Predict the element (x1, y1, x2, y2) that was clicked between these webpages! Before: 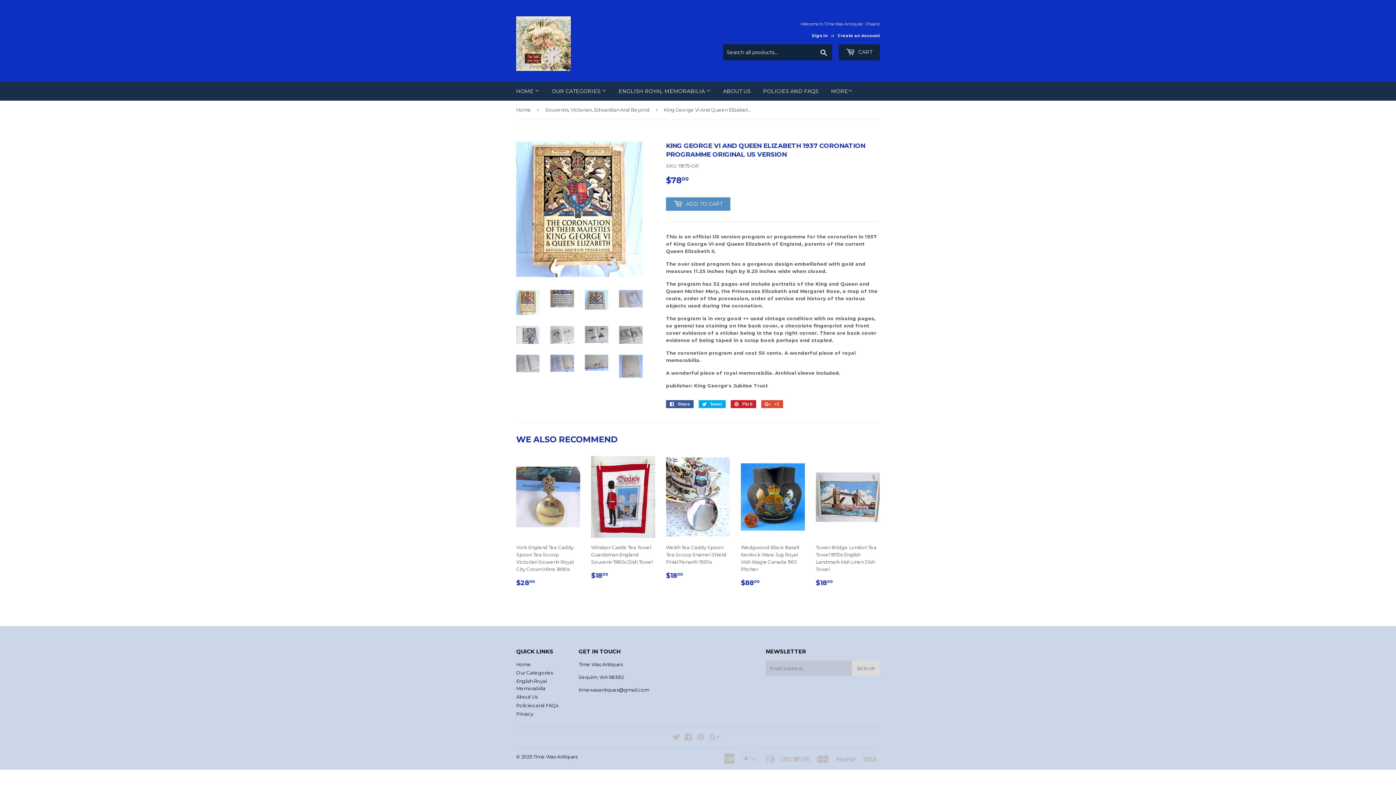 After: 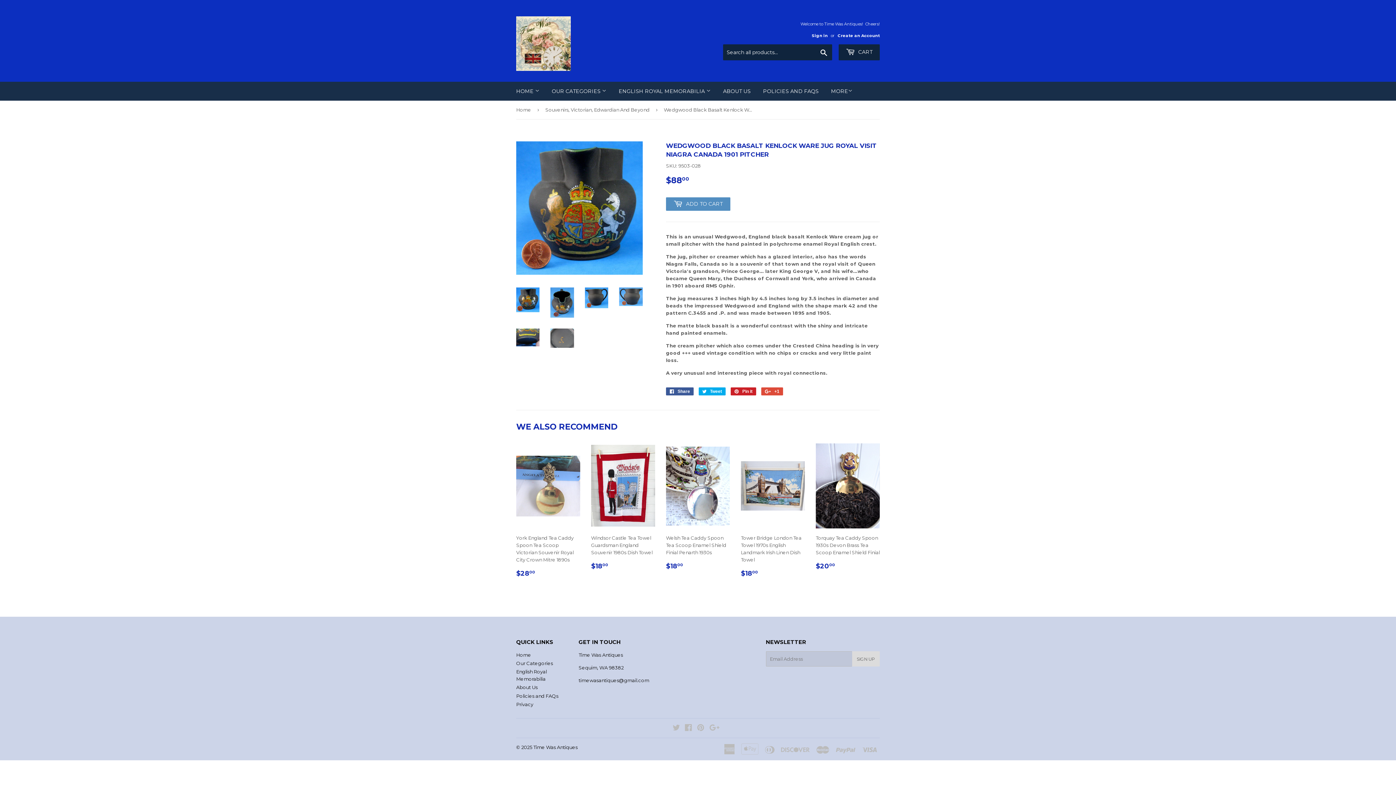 Action: bbox: (741, 456, 805, 593) label: Wedgwood Black Basalt Kenlock Ware Jug Royal Visit Niagra Canada 1901 Pitcher

REGULAR PRICE
$8800
$88.00